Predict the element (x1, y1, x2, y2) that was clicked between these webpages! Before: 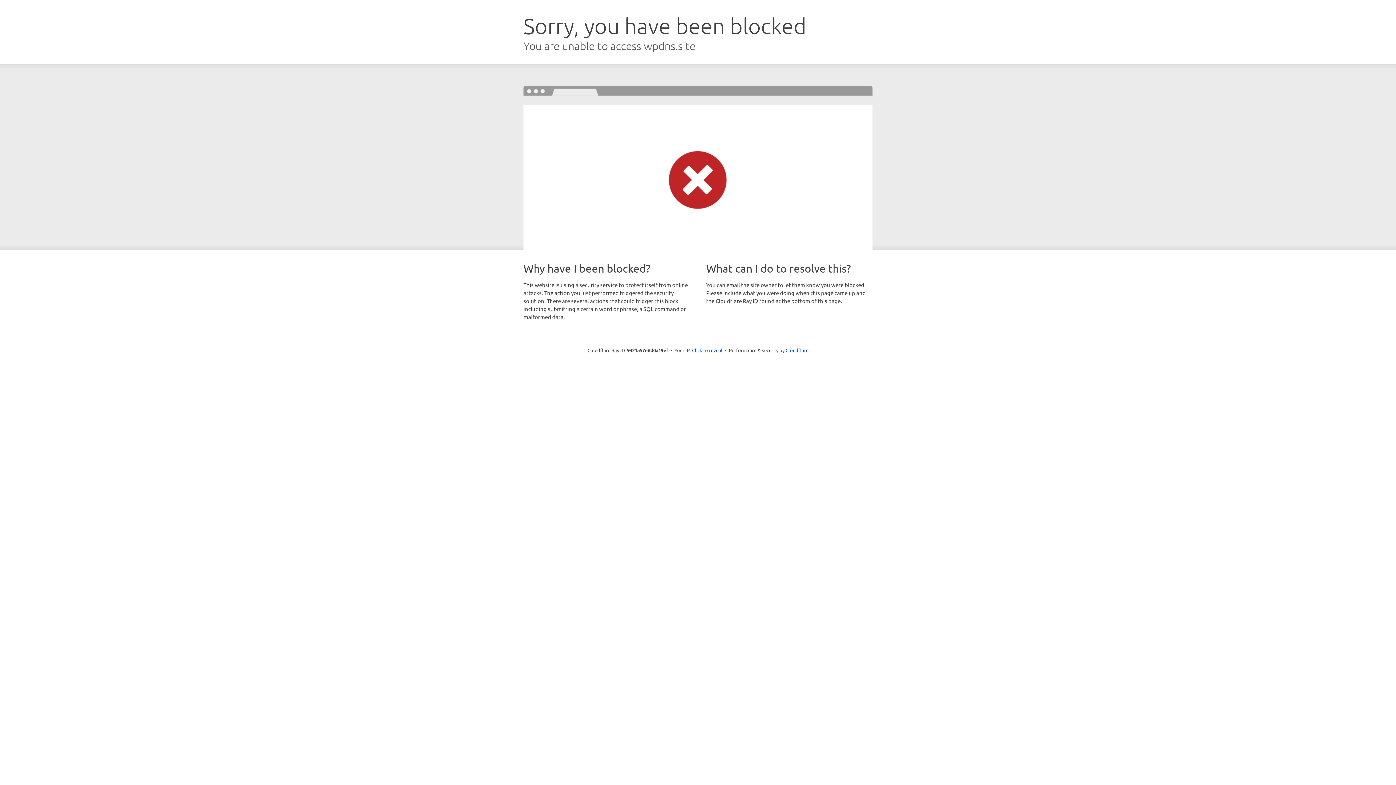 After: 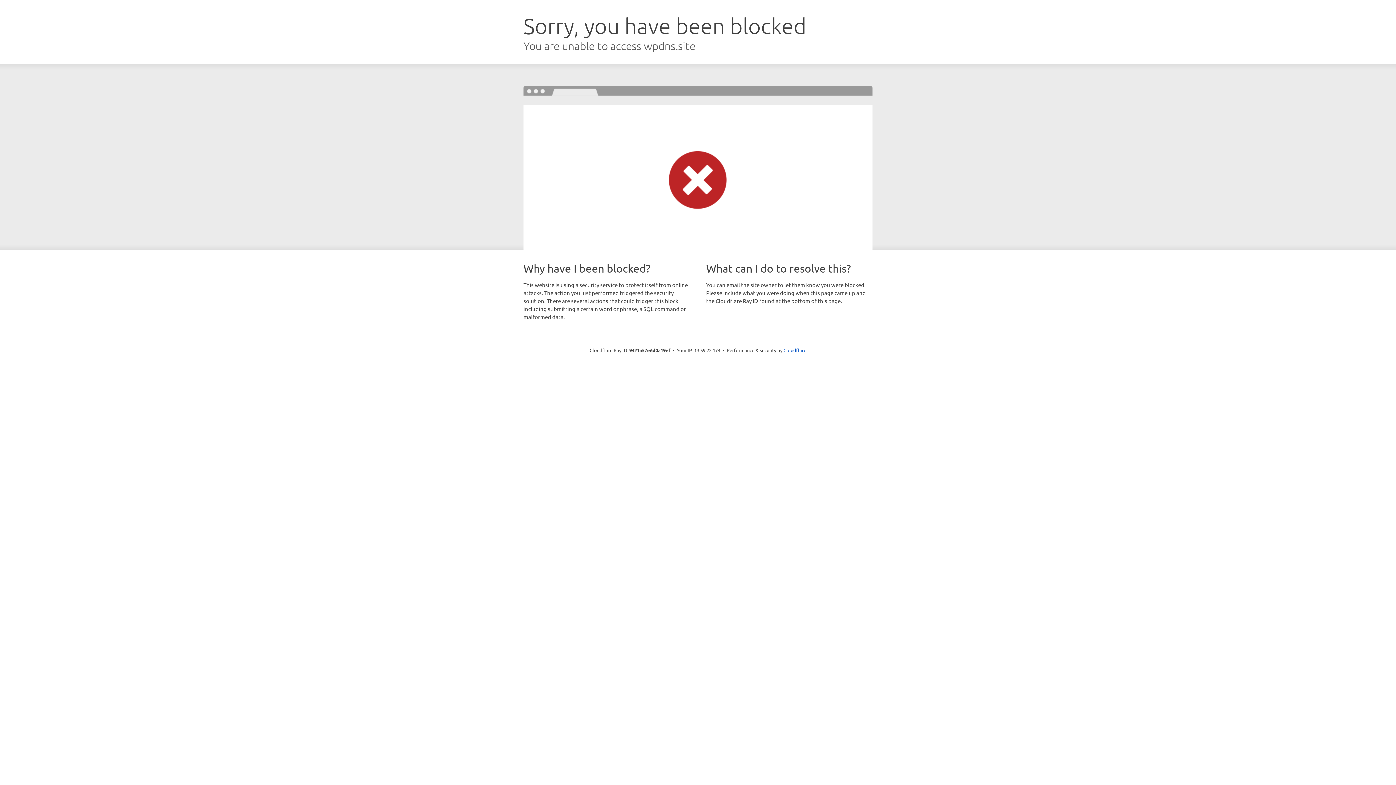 Action: bbox: (692, 346, 722, 353) label: Click to reveal